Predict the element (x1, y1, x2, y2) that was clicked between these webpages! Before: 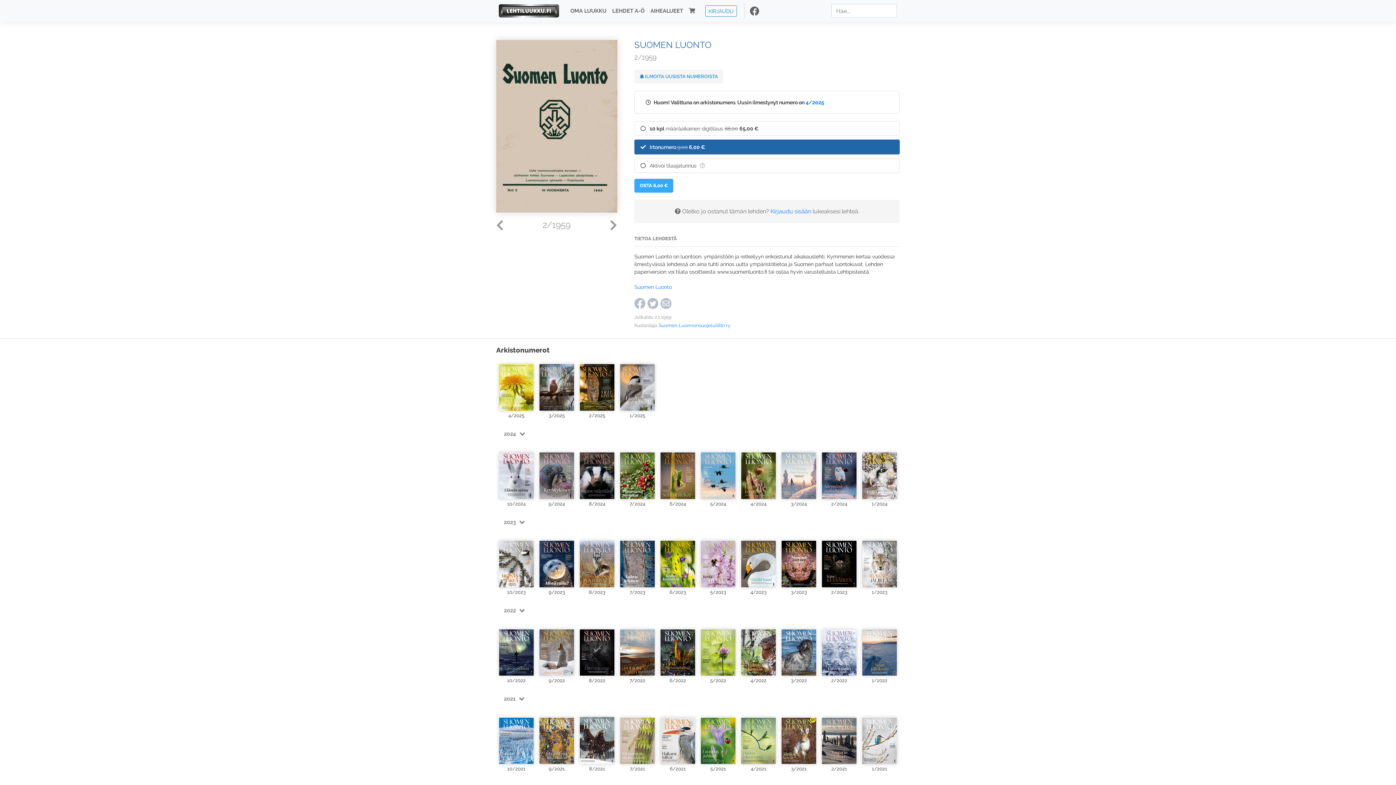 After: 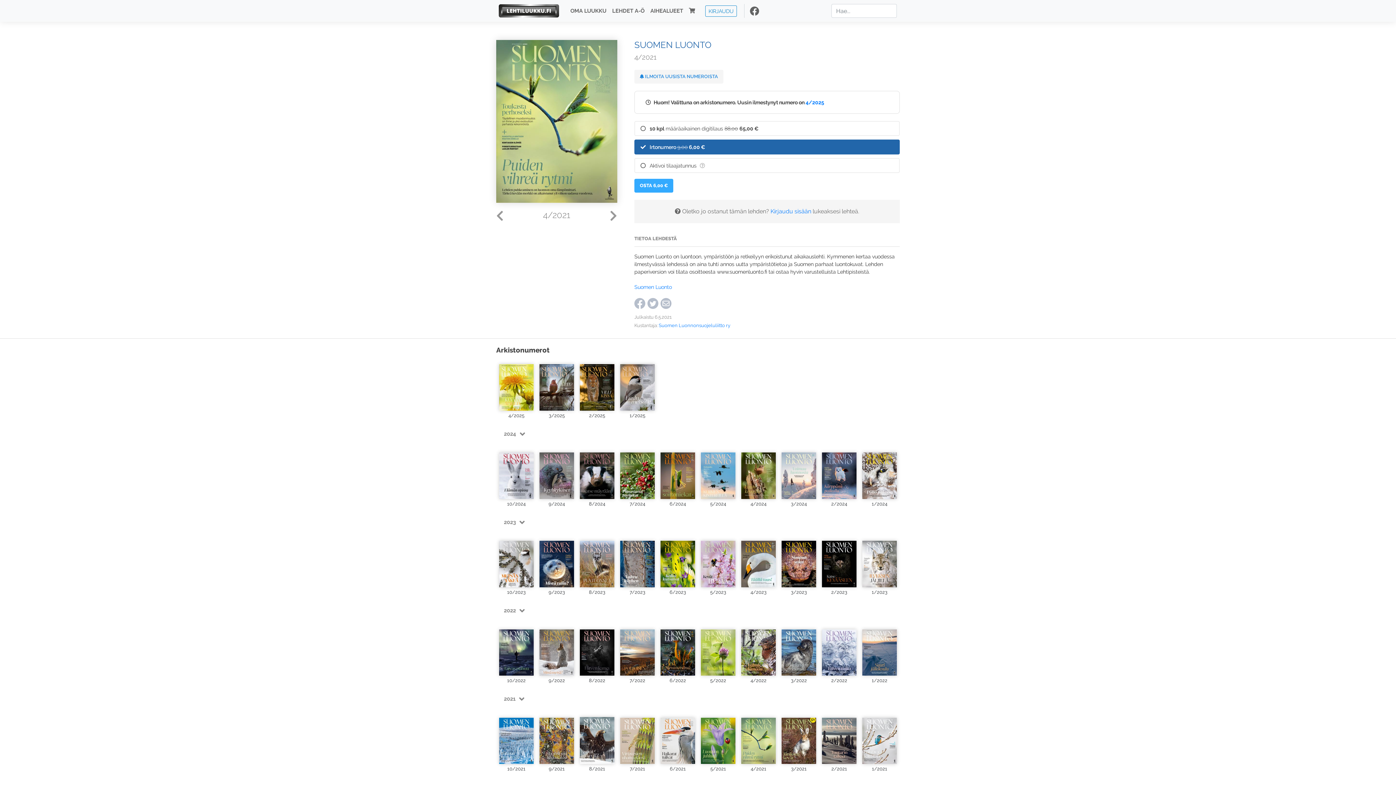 Action: bbox: (741, 713, 776, 764)